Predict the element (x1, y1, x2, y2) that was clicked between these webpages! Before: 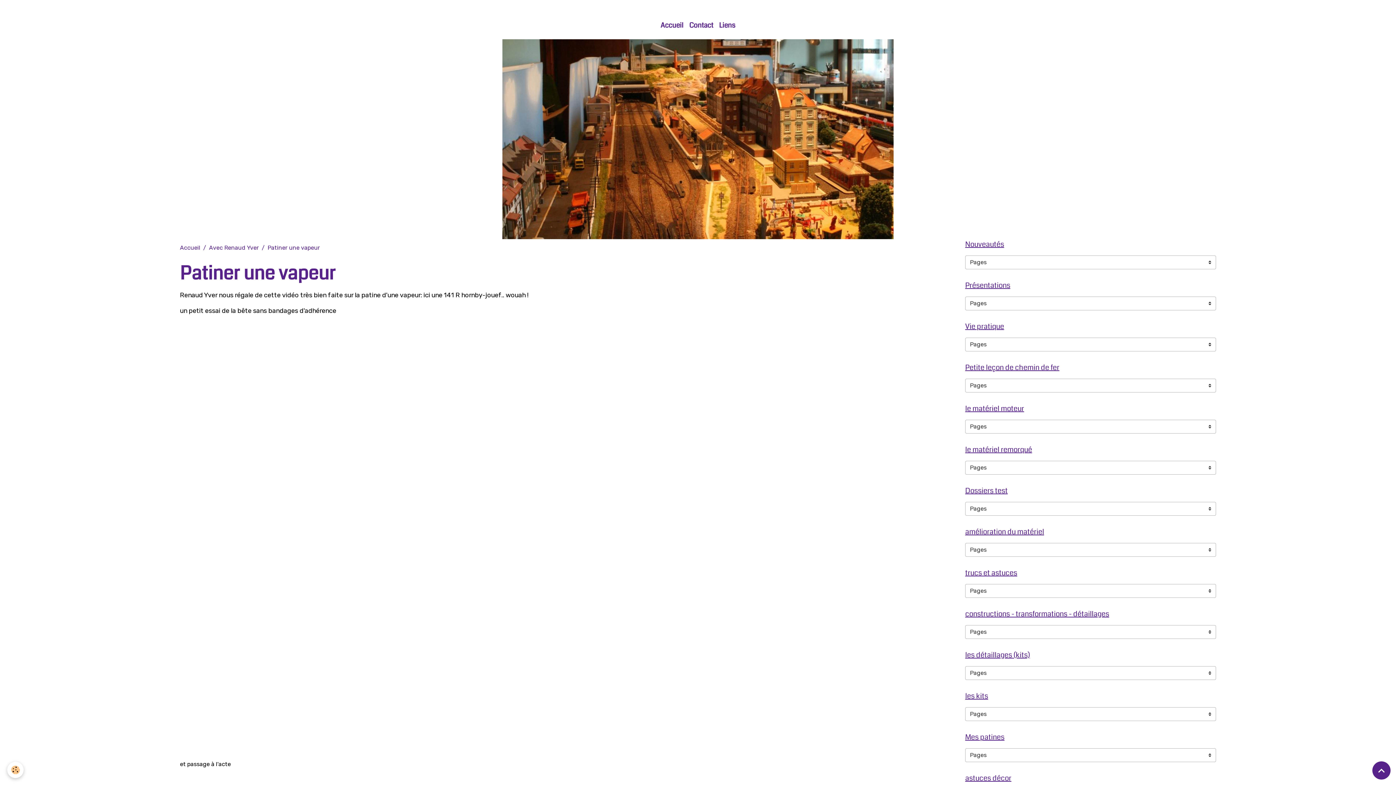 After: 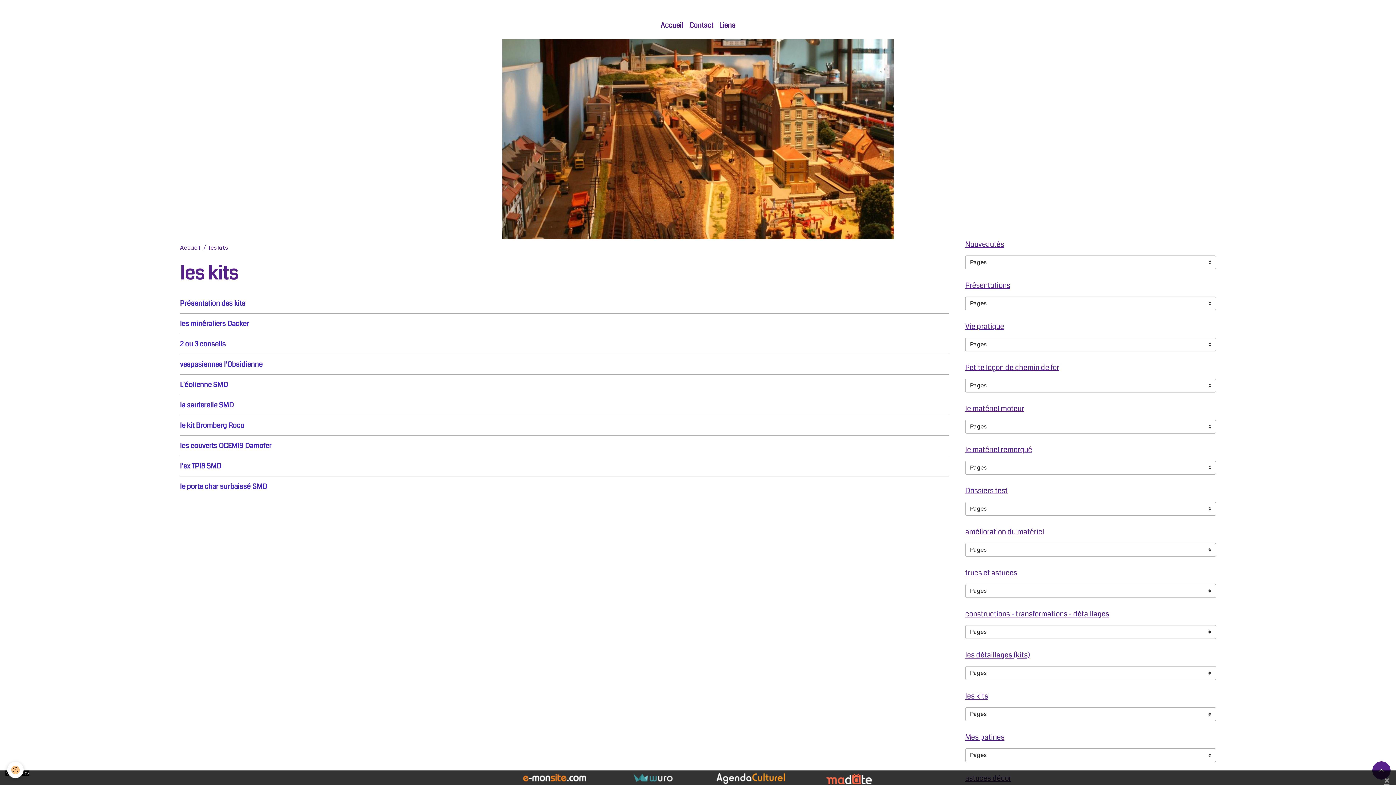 Action: bbox: (965, 691, 1216, 702) label: les kits